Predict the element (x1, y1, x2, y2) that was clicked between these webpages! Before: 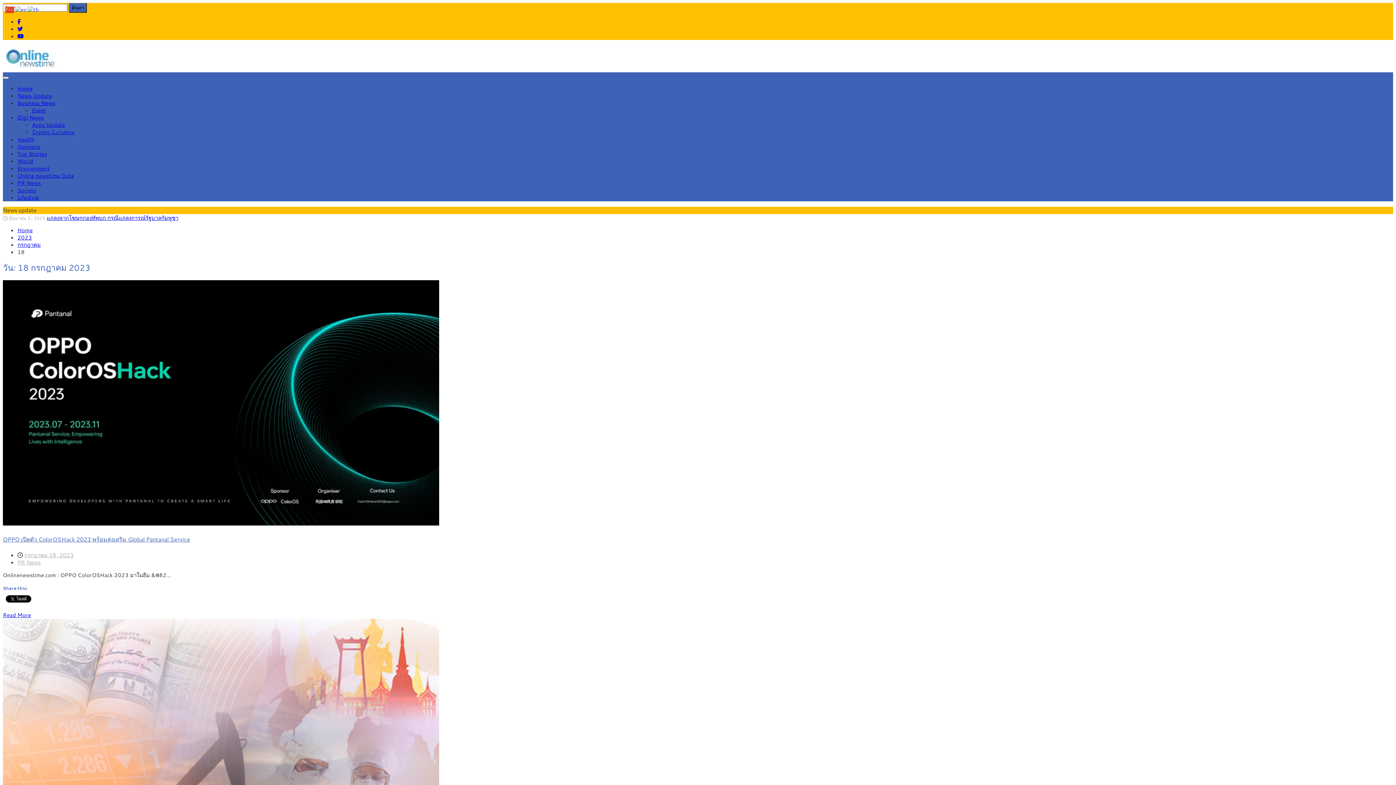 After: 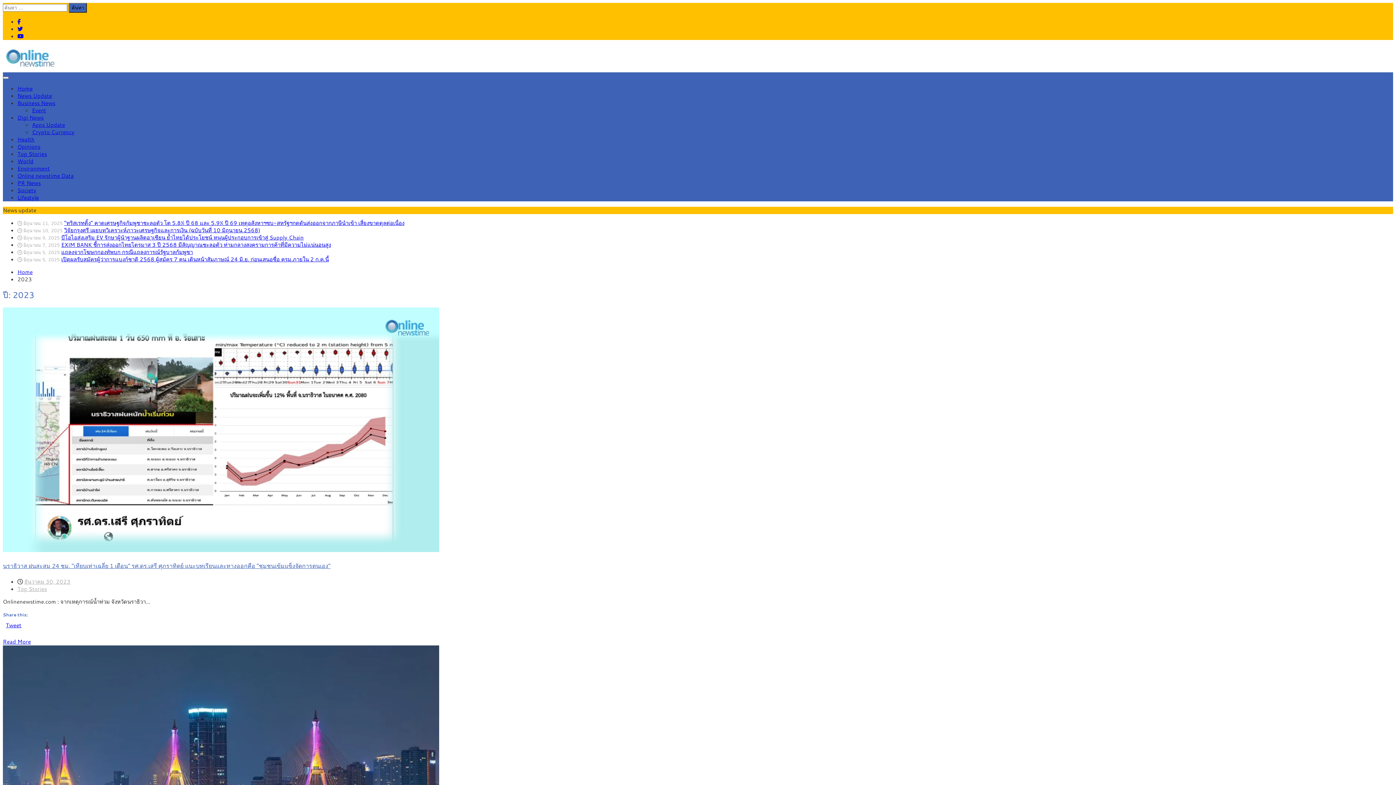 Action: label: 2023 bbox: (17, 233, 32, 241)